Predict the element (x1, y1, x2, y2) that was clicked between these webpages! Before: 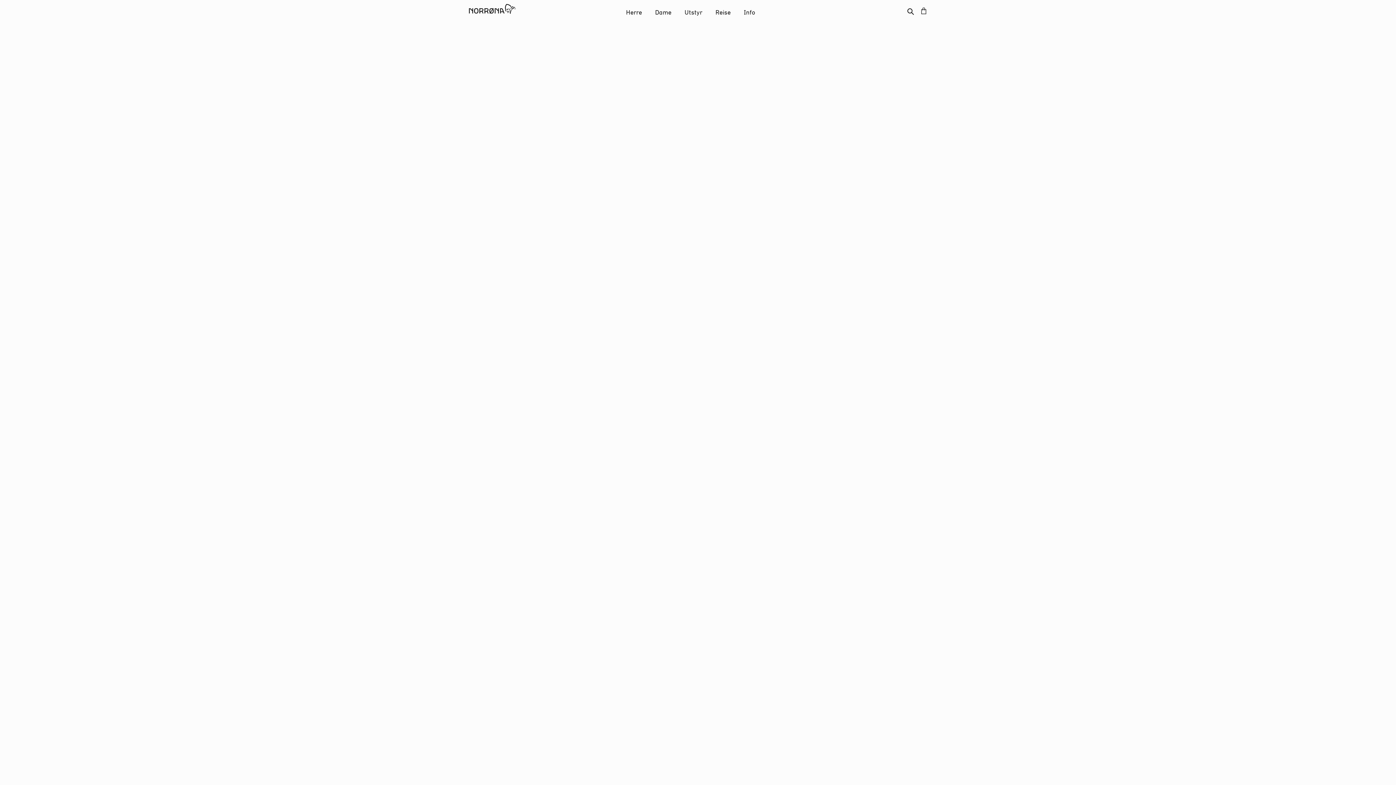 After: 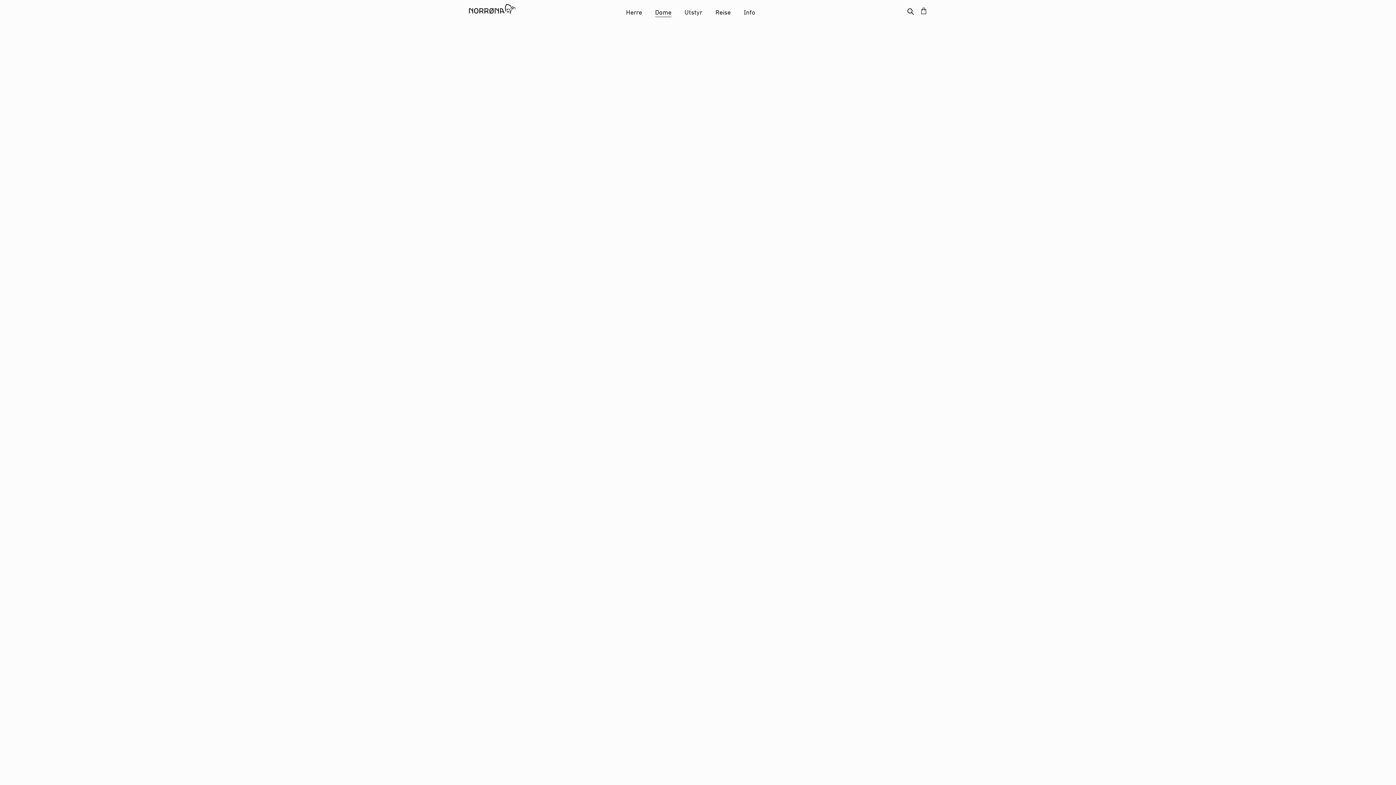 Action: bbox: (655, 4, 671, 16) label: Dame